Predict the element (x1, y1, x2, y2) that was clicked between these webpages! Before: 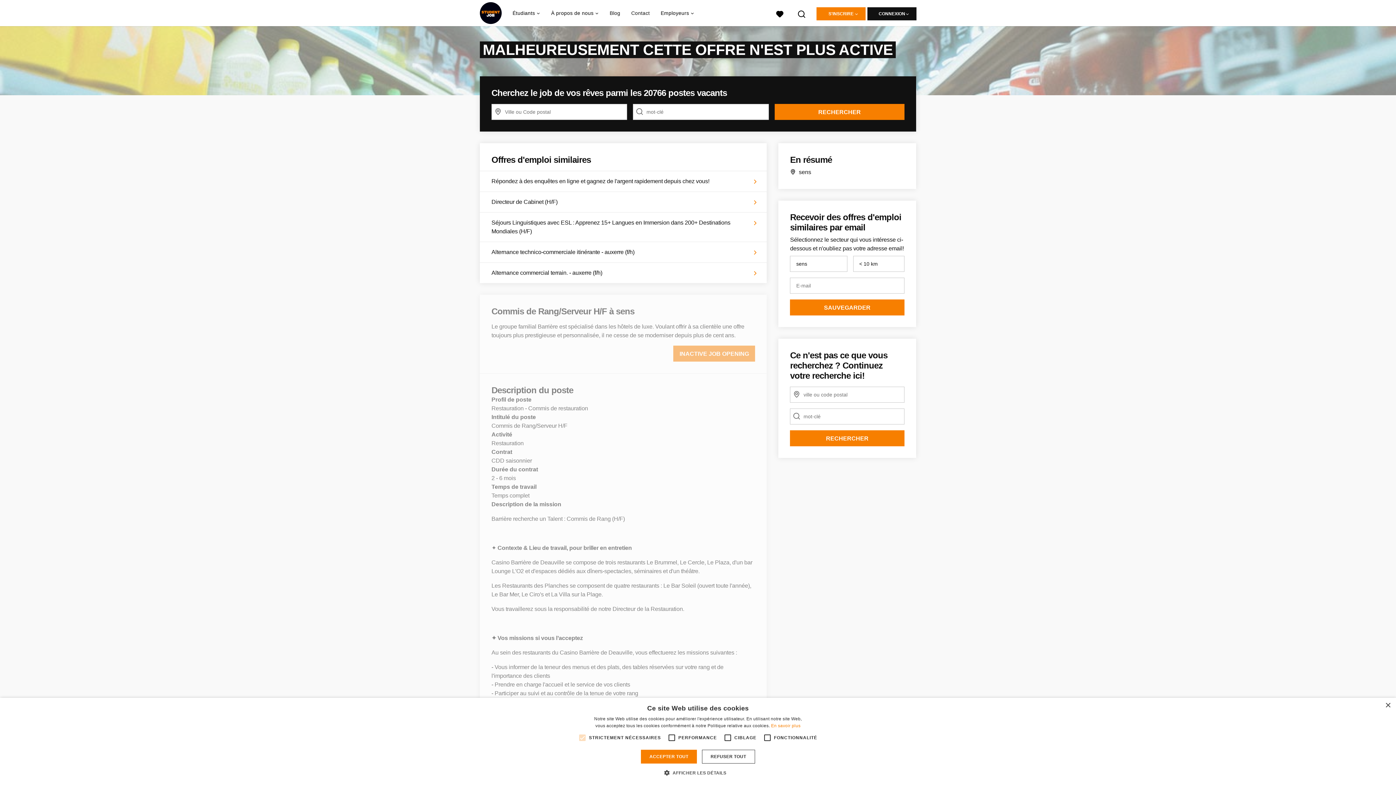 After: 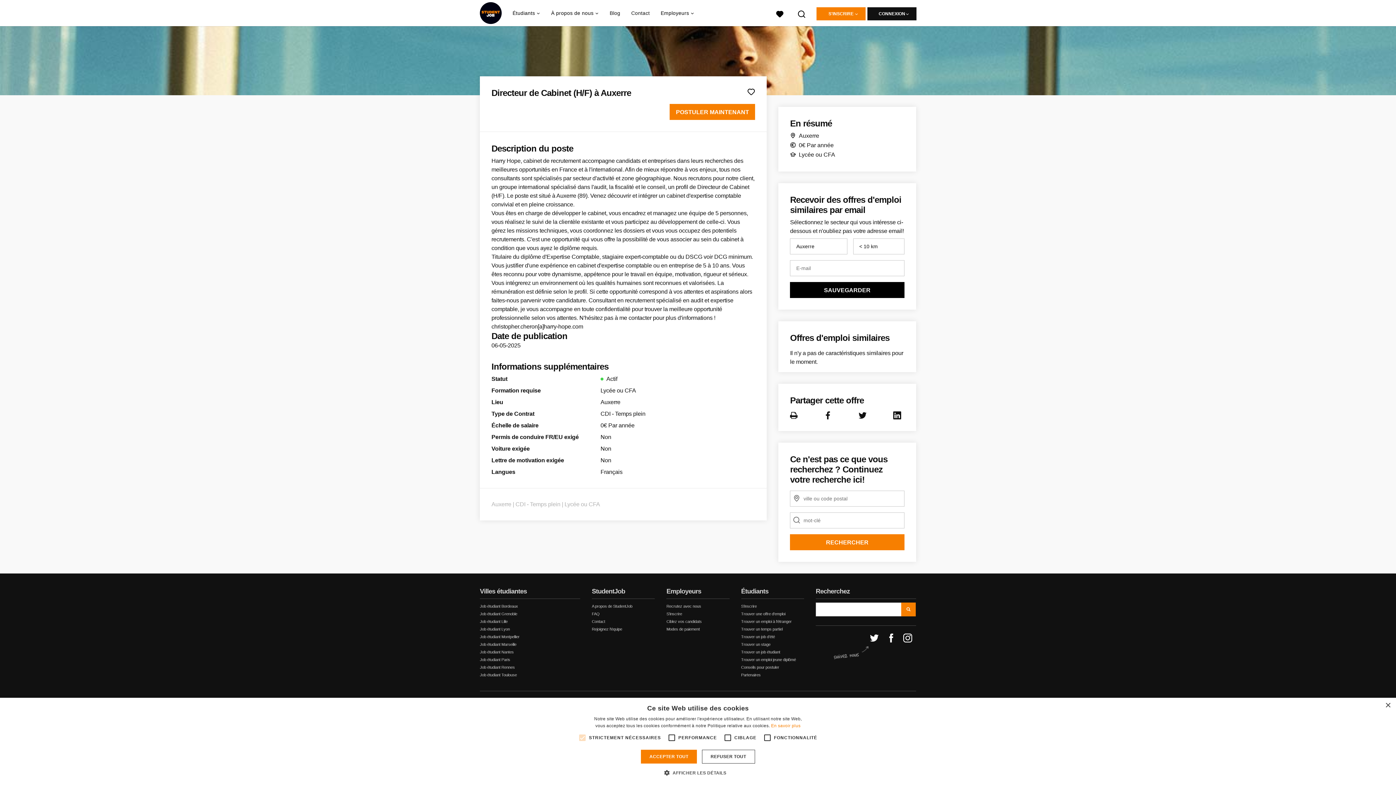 Action: bbox: (480, 192, 767, 212) label: Directeur de Cabinet (H/F)